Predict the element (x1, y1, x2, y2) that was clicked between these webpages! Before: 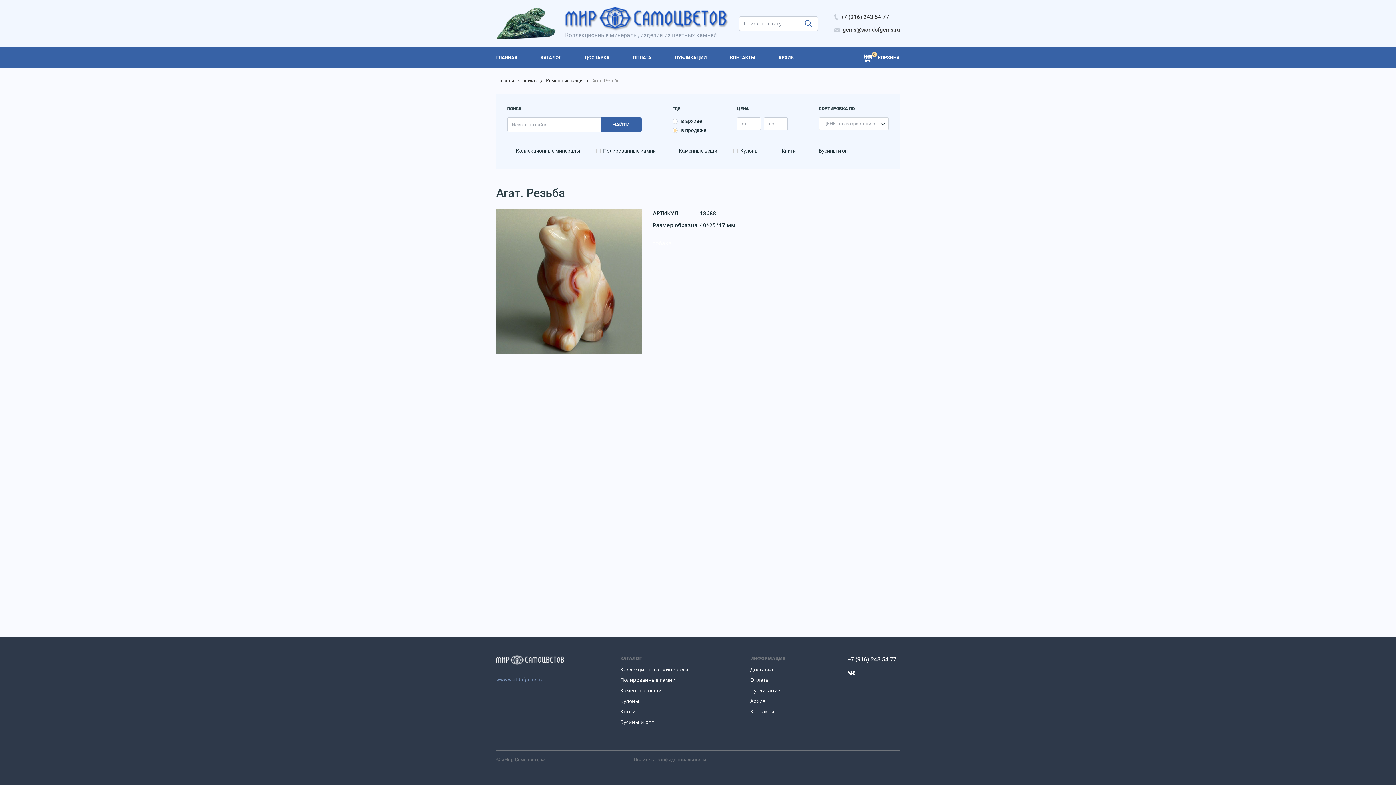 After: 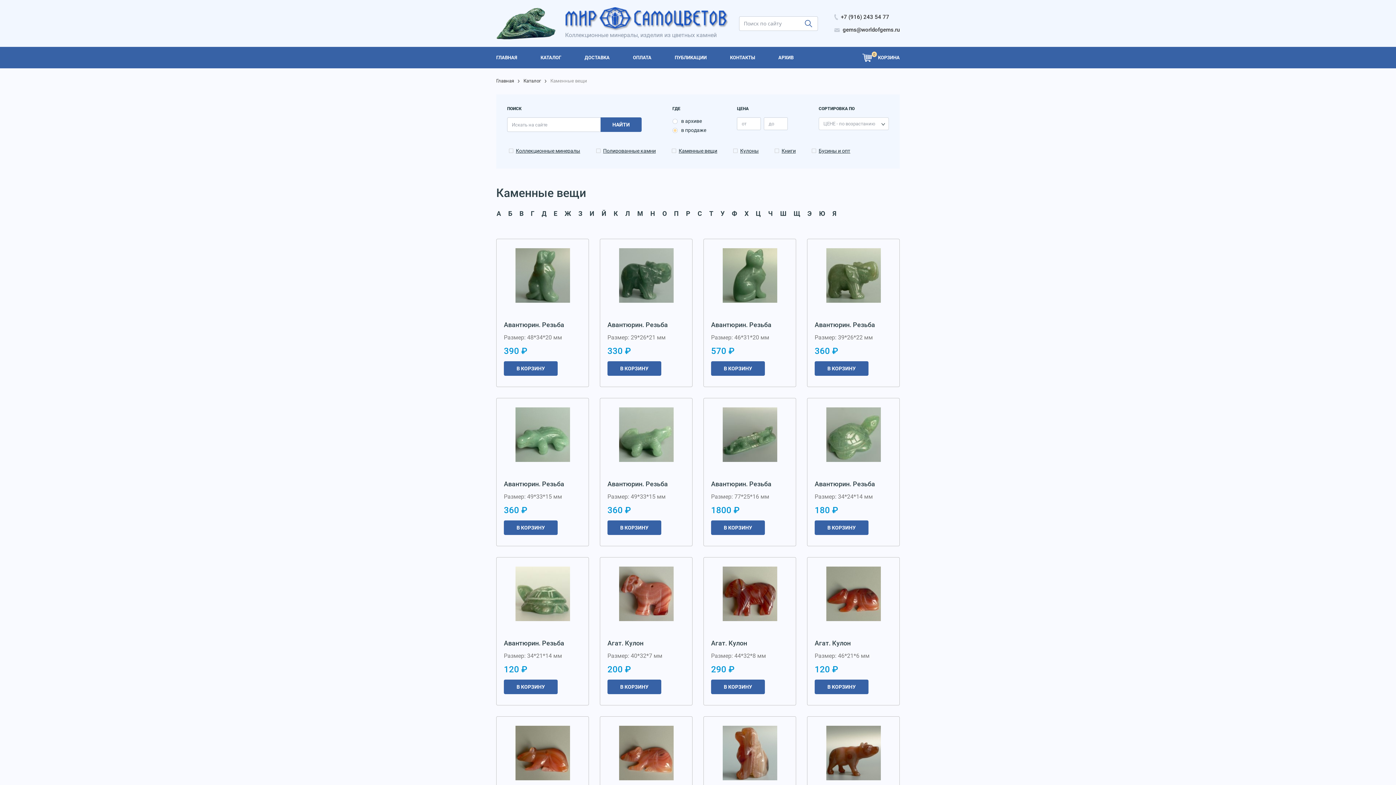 Action: label: Каменные вещи bbox: (678, 147, 717, 154)